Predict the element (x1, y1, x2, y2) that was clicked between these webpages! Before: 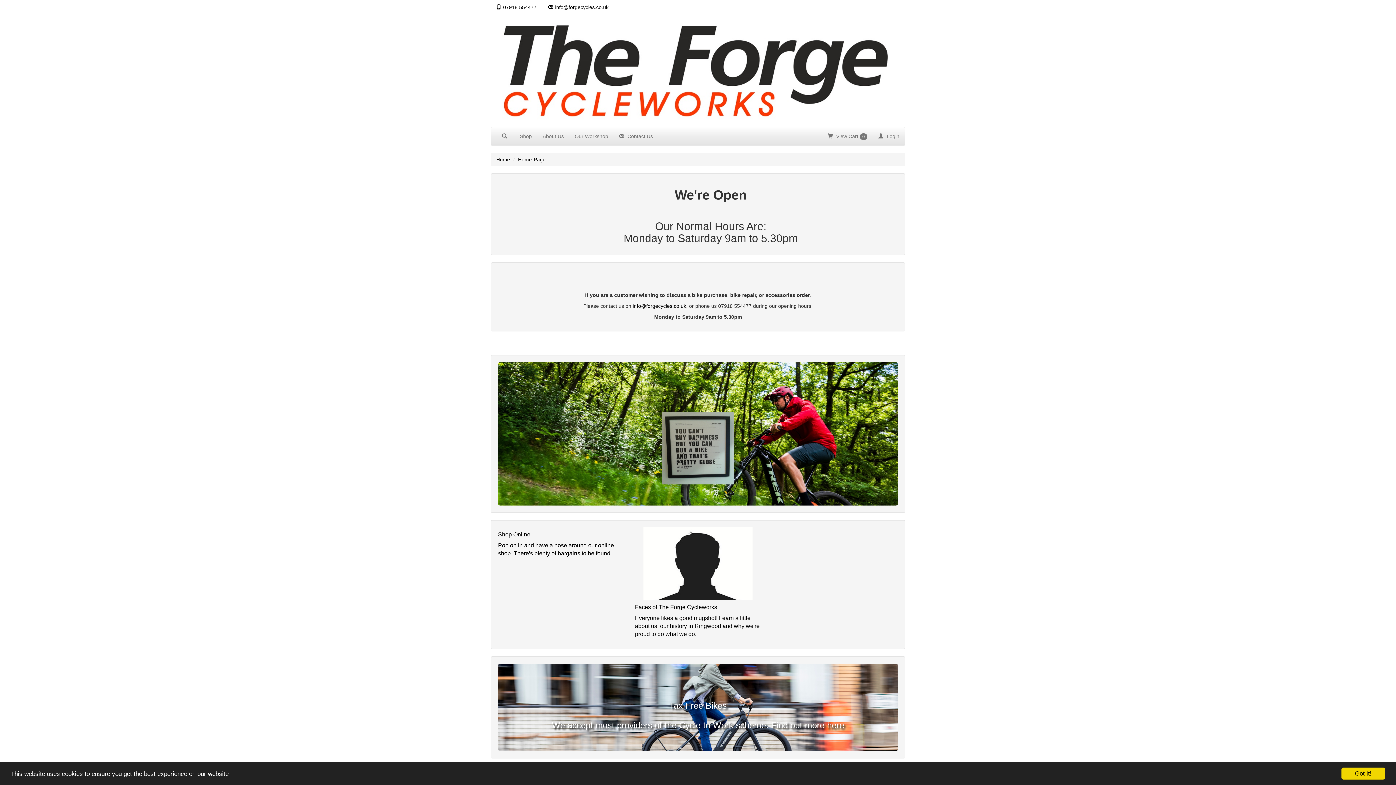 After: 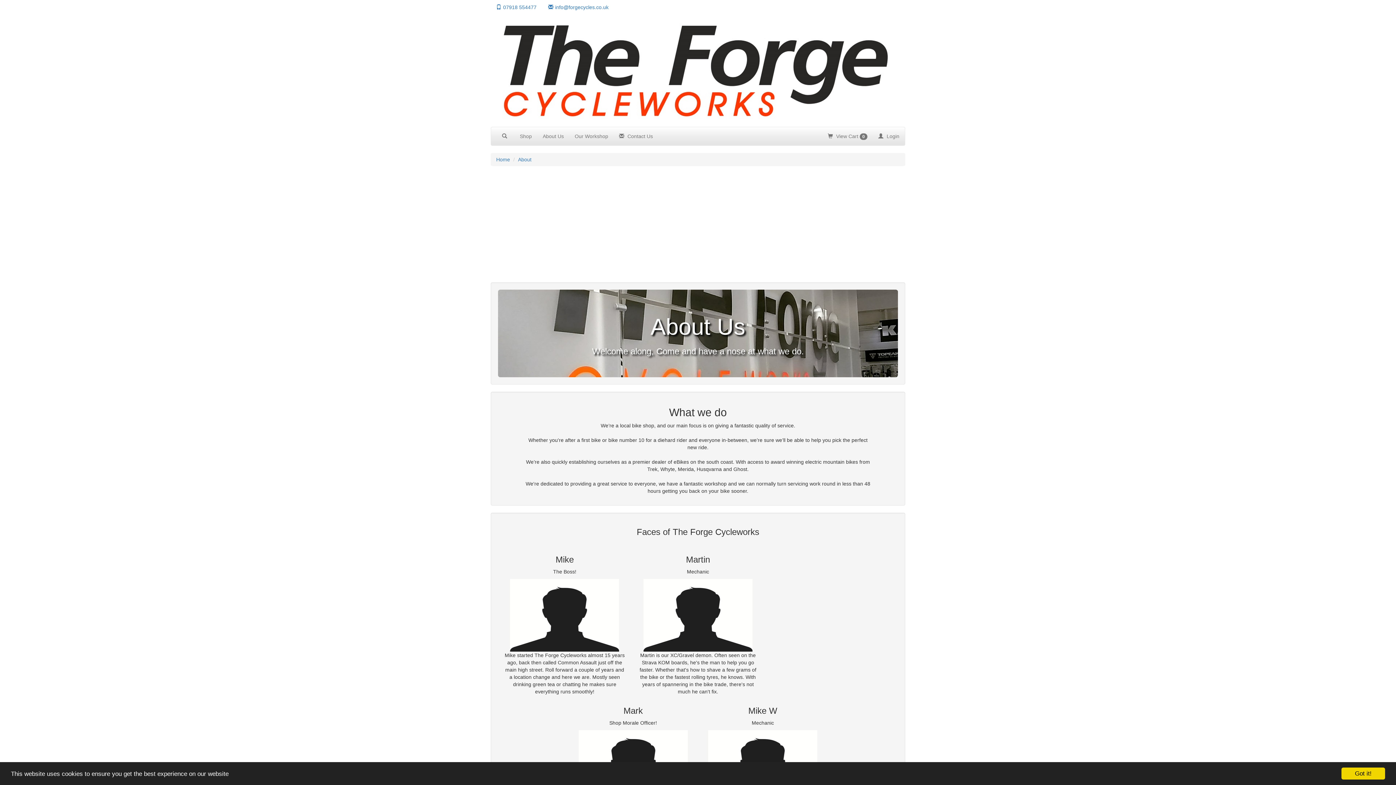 Action: label: About Us bbox: (537, 127, 569, 145)